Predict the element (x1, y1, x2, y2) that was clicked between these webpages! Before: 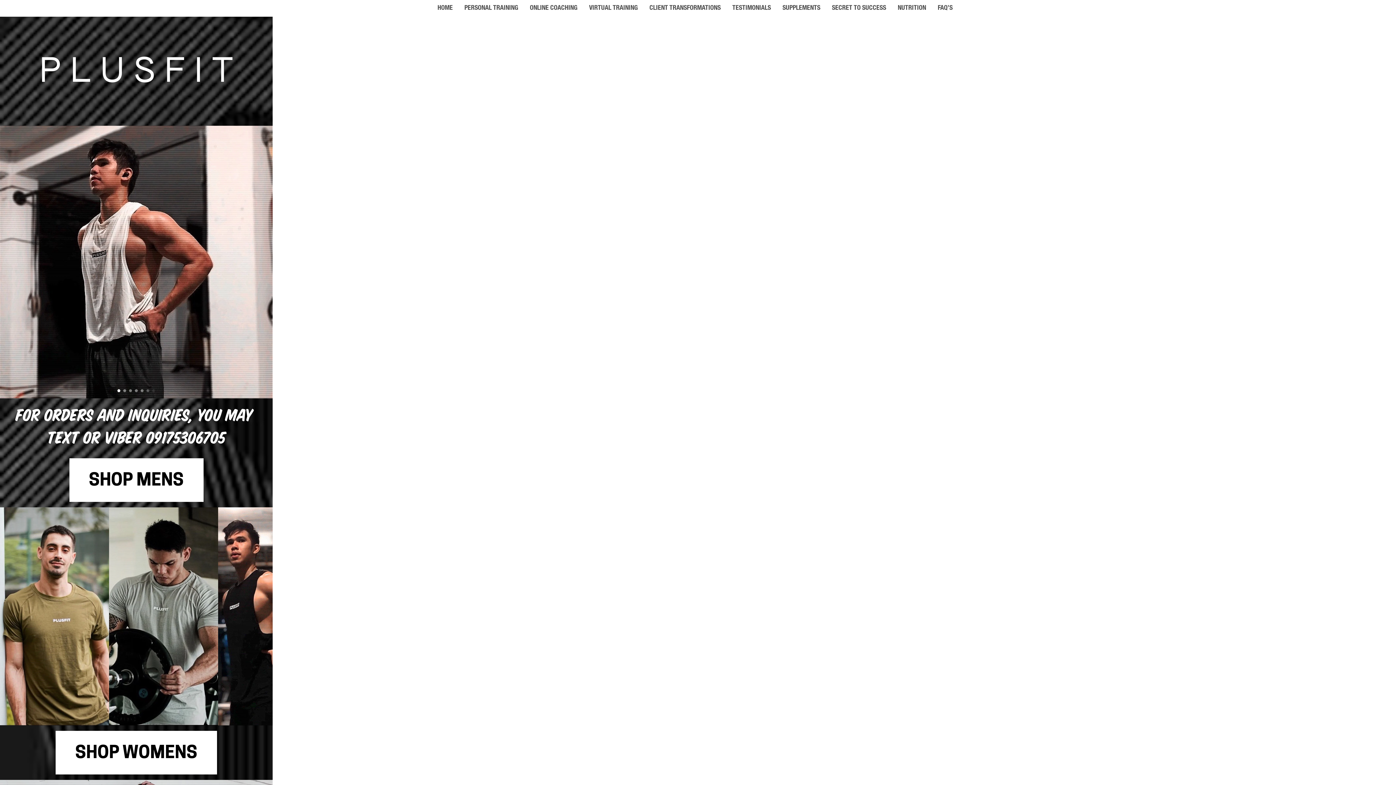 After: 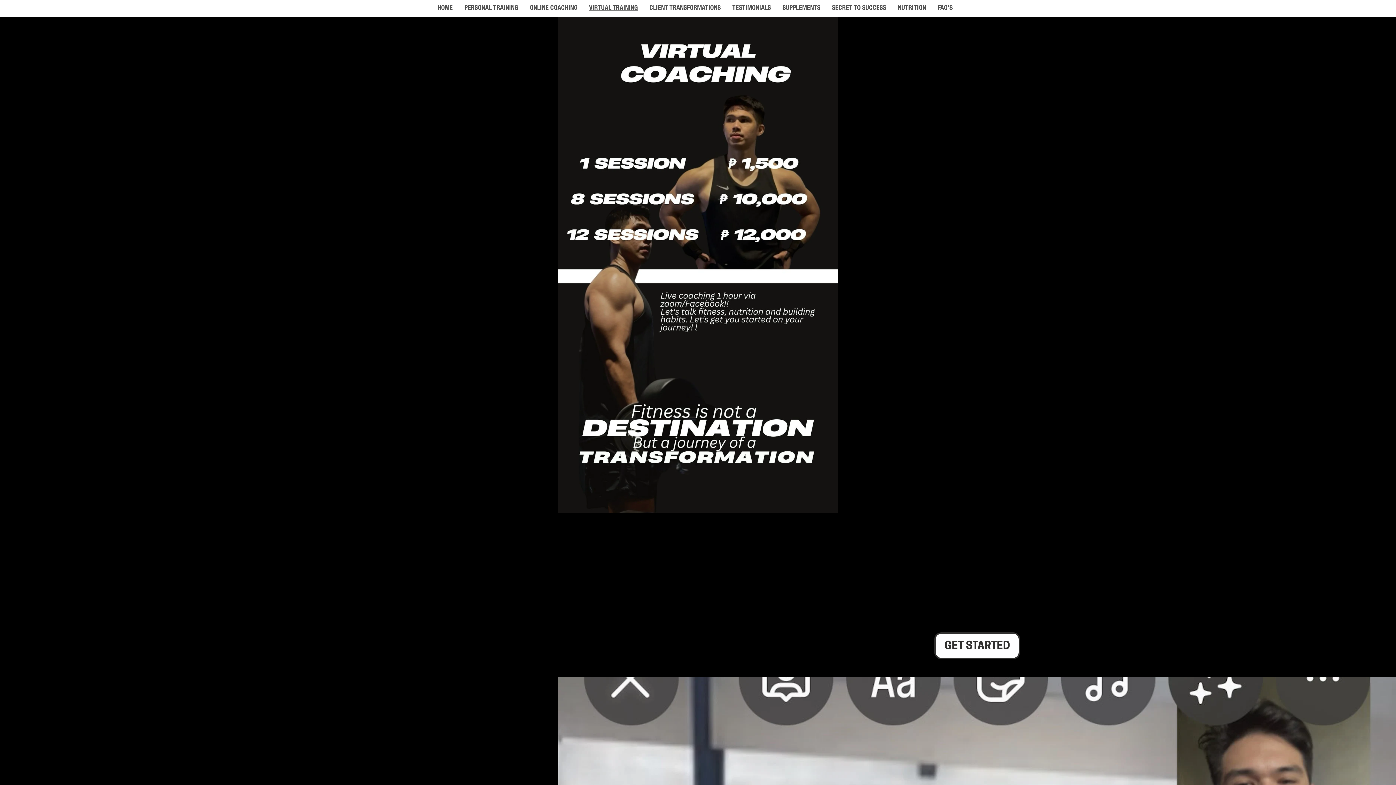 Action: bbox: (589, 0, 638, 16) label: VIRTUAL TRAINING